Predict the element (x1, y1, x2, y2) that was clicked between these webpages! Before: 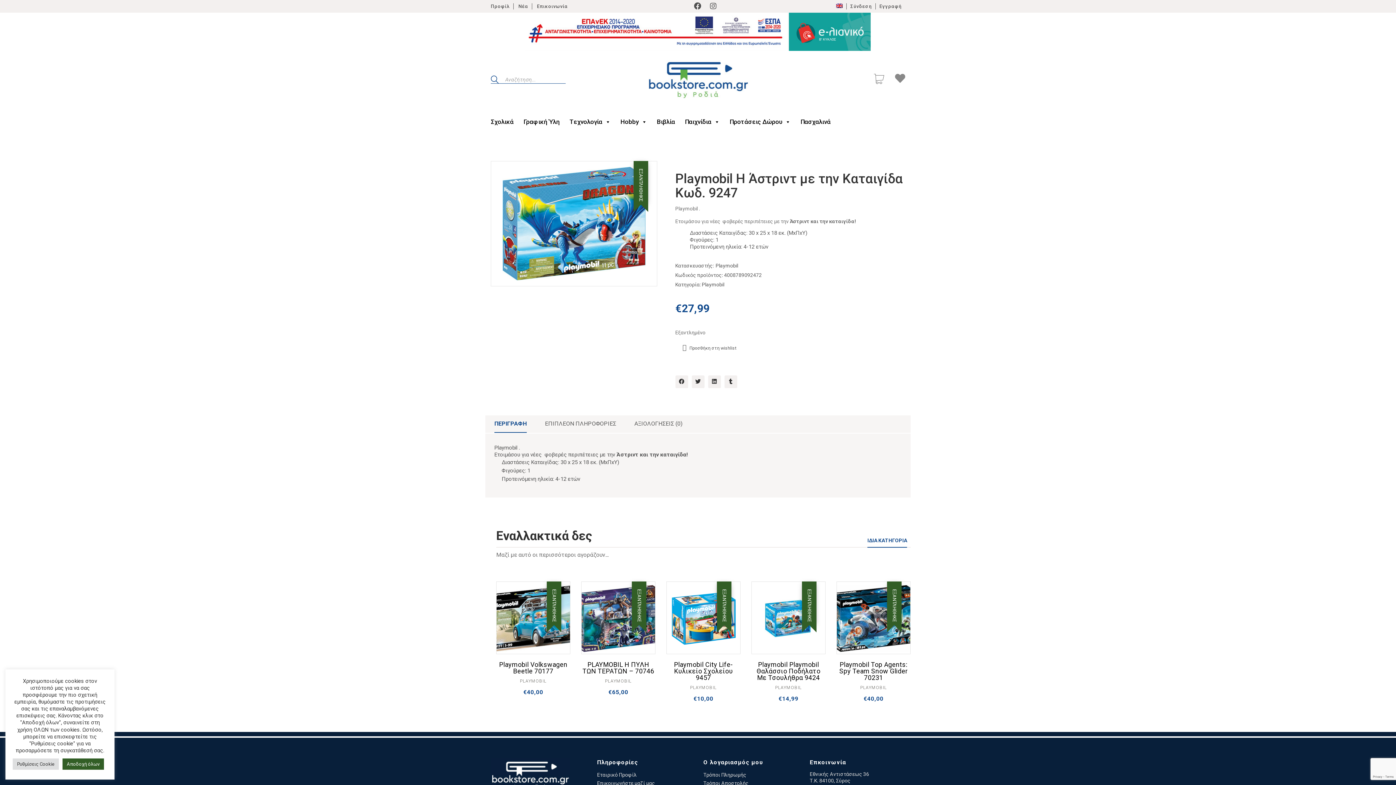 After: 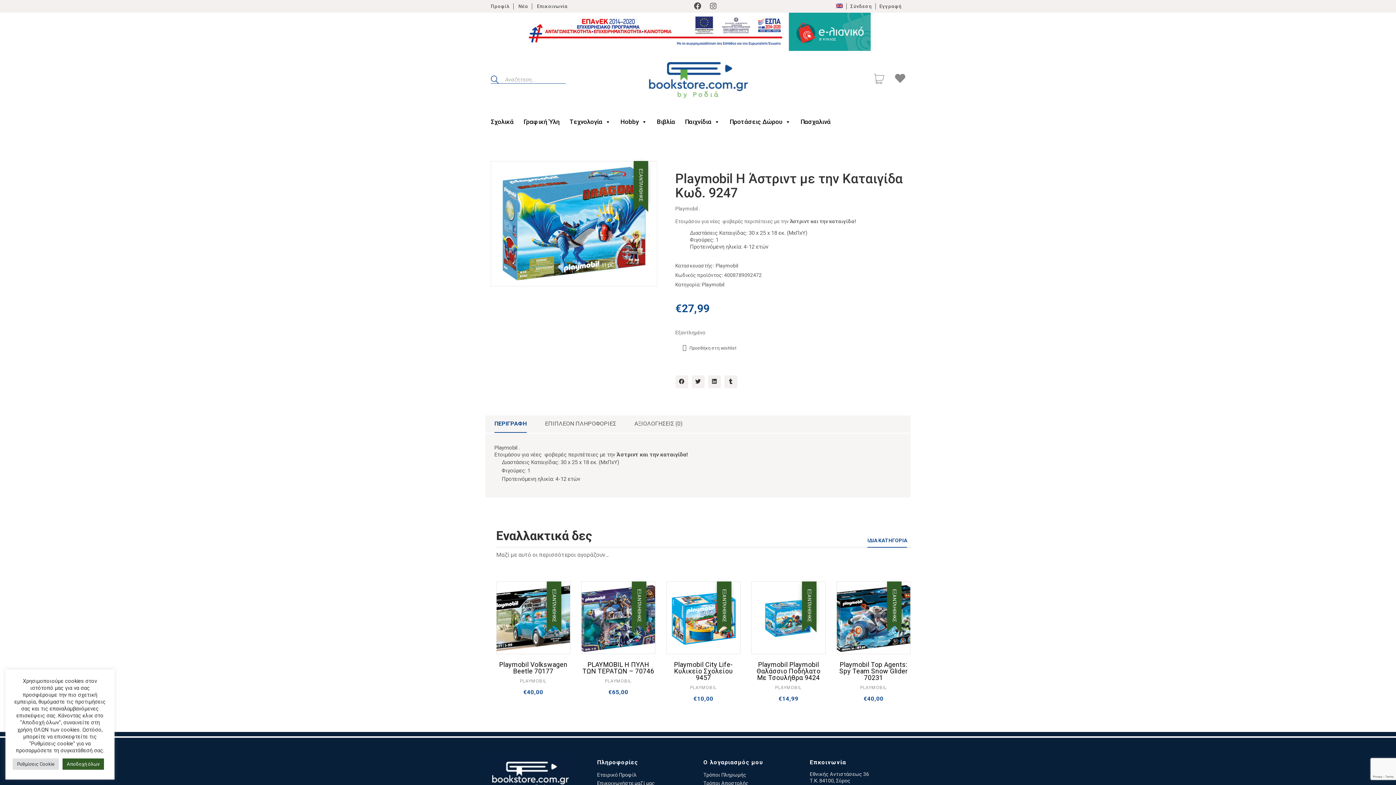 Action: label: ΠΕΡΙΓΡΑΦΗ bbox: (494, 415, 526, 432)